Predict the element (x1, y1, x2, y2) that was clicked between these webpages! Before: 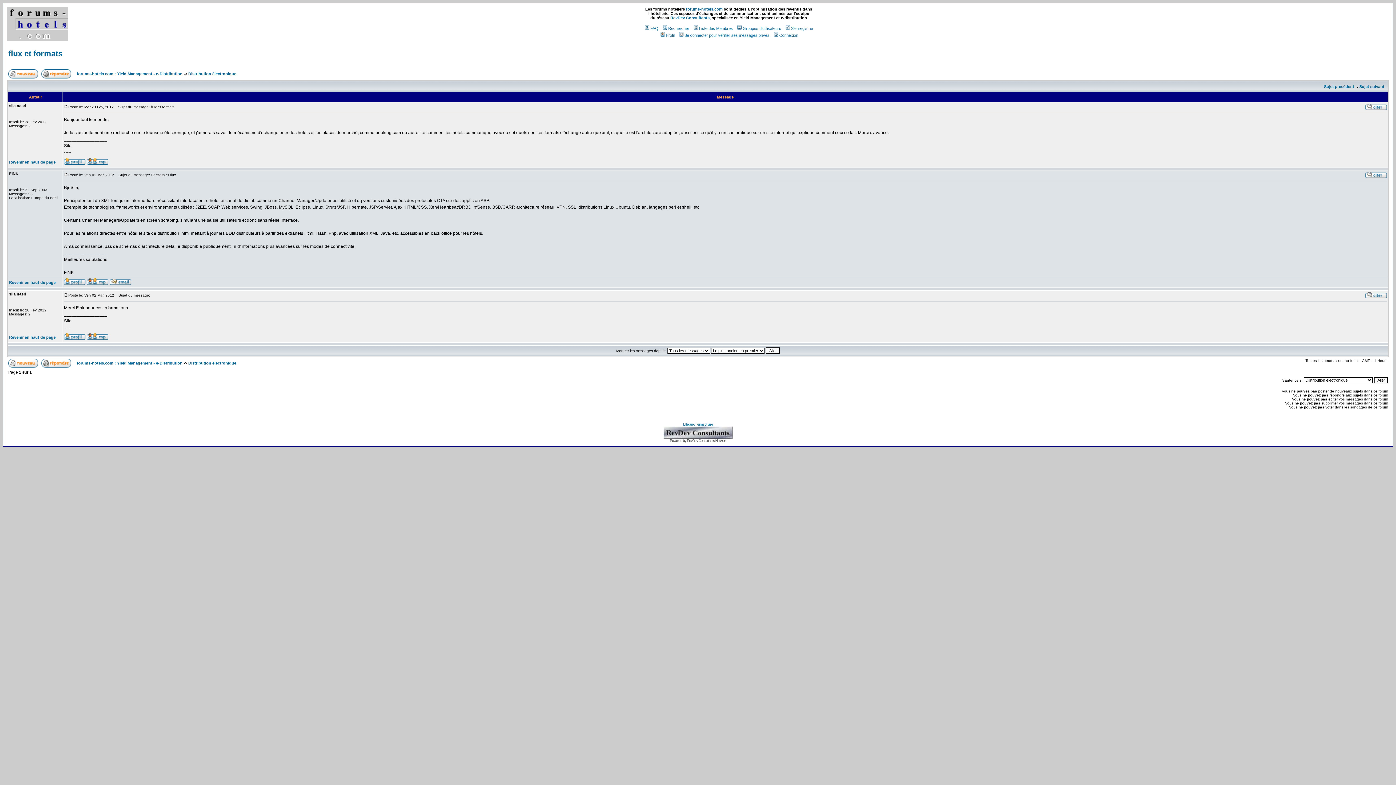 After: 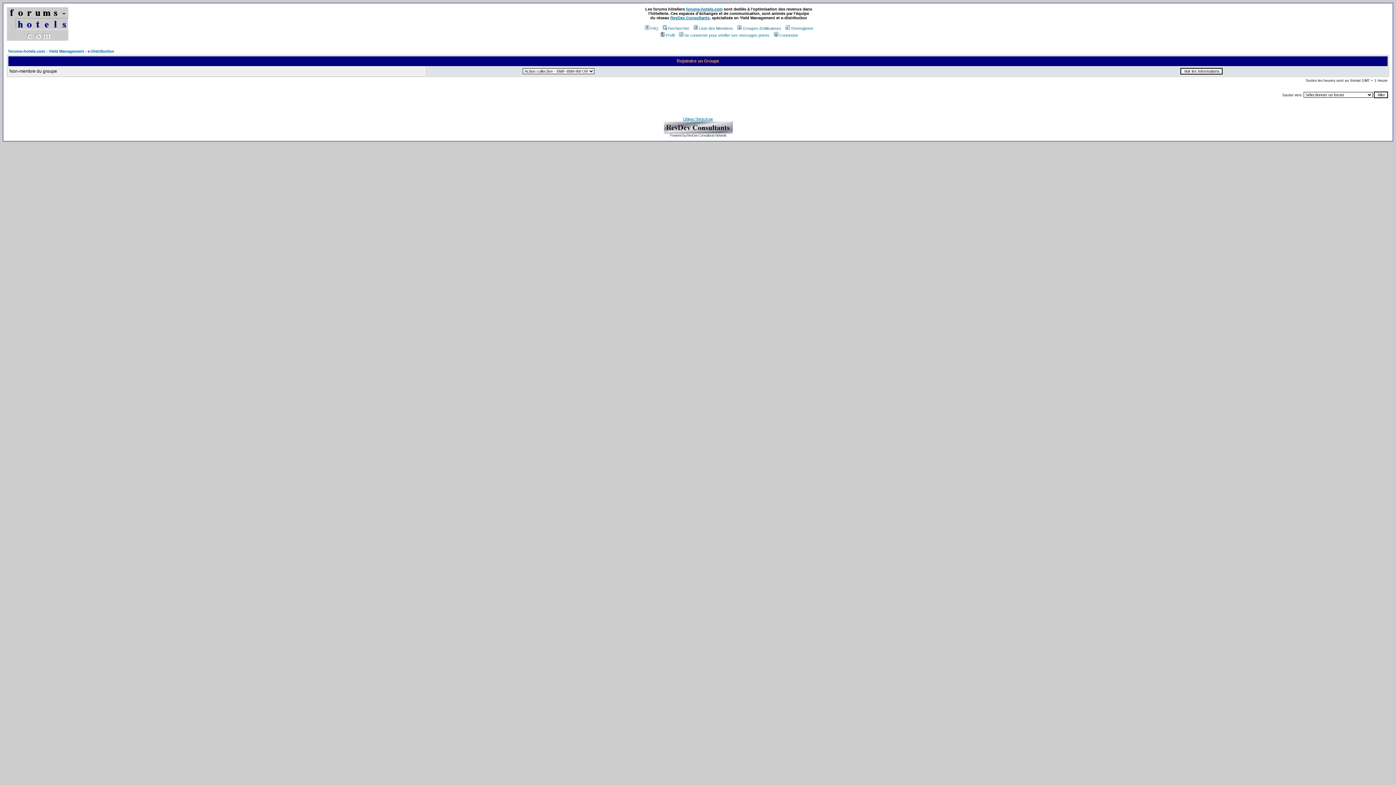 Action: label: Groupes d'utilisateurs bbox: (736, 26, 781, 30)